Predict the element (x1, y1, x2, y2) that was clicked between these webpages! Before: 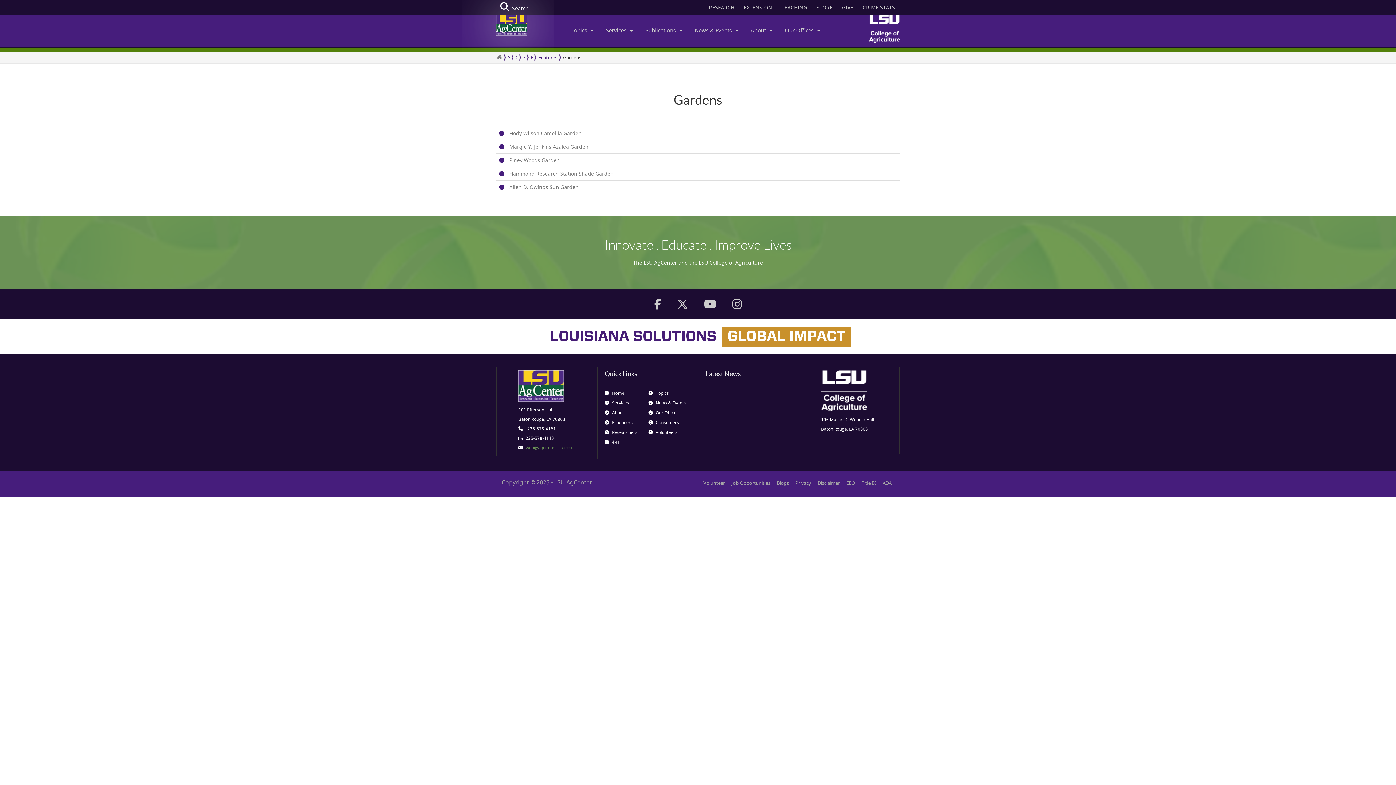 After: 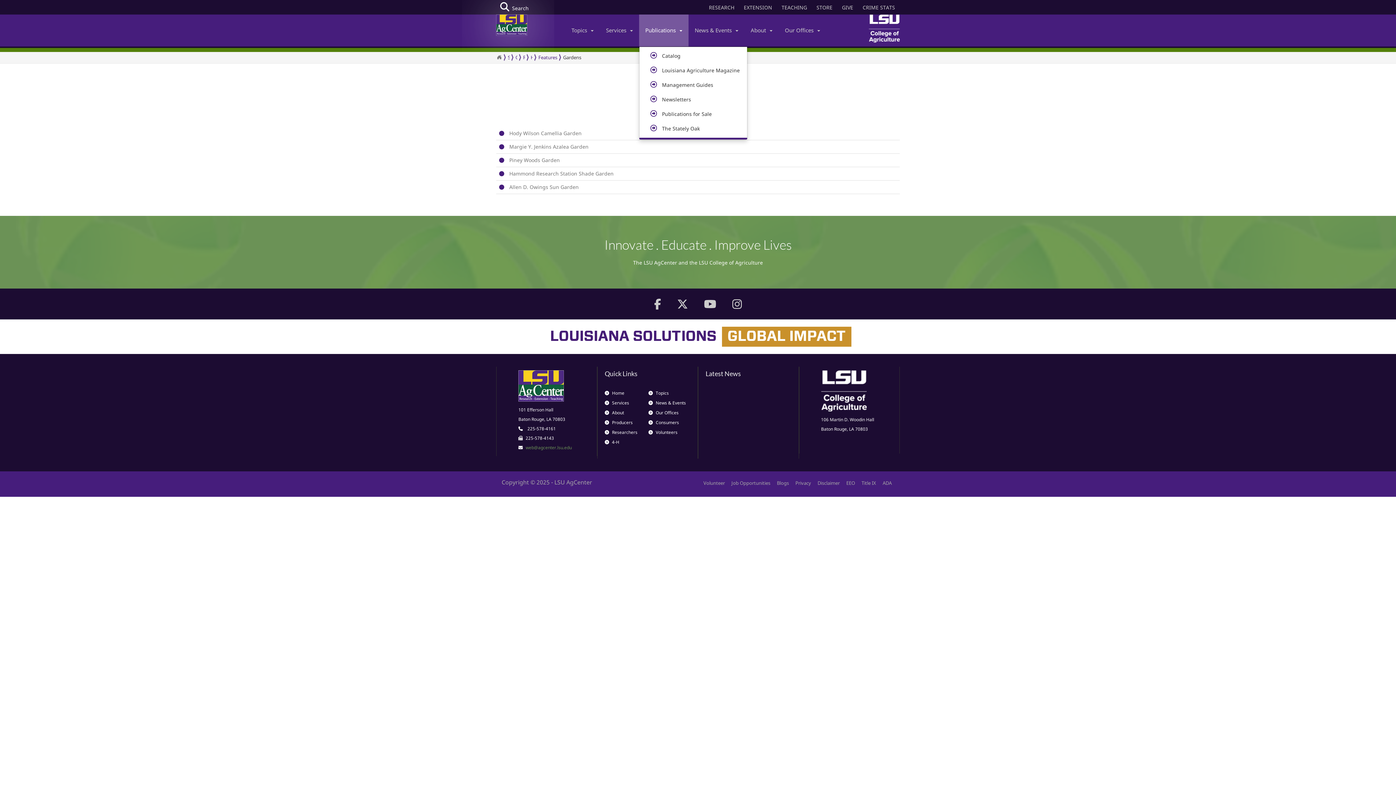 Action: label: Publications bbox: (639, 14, 688, 46)